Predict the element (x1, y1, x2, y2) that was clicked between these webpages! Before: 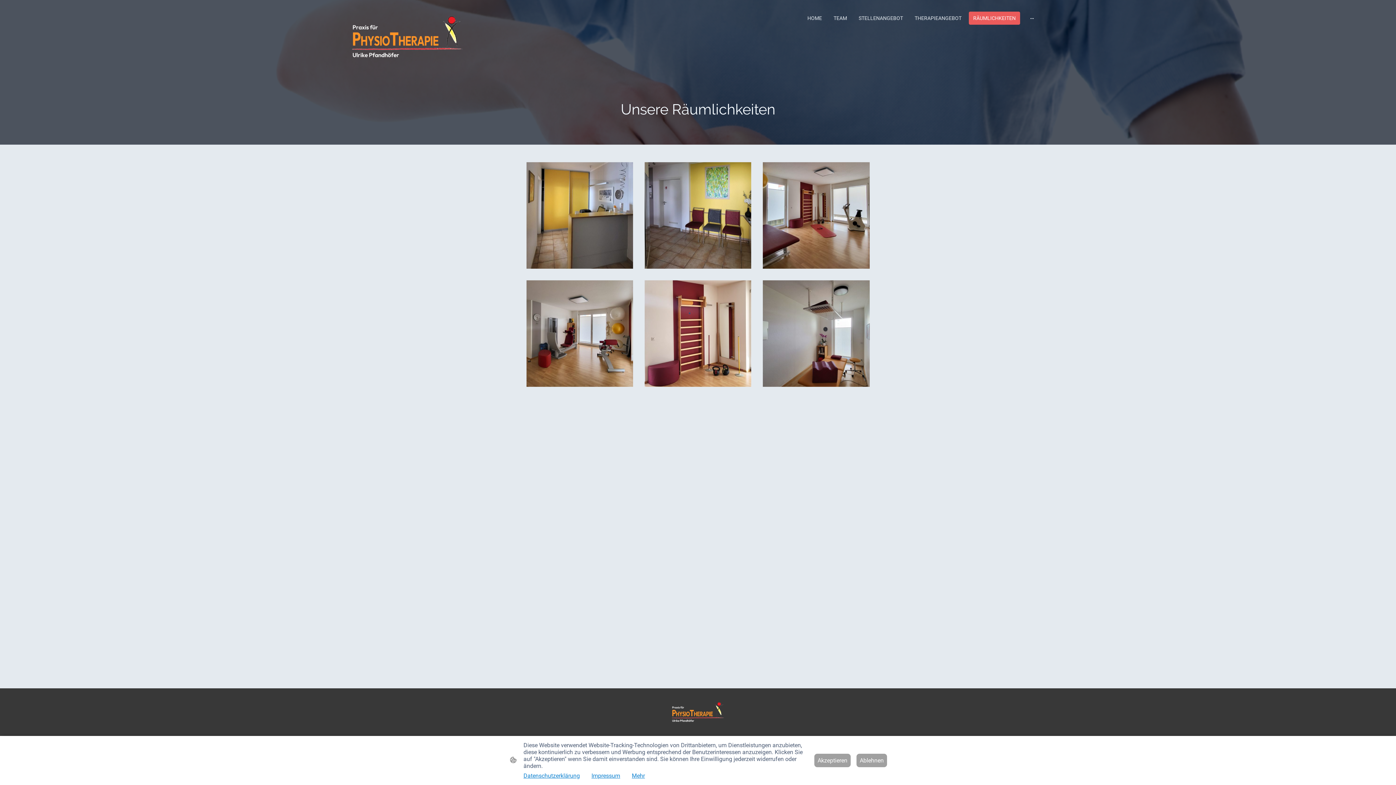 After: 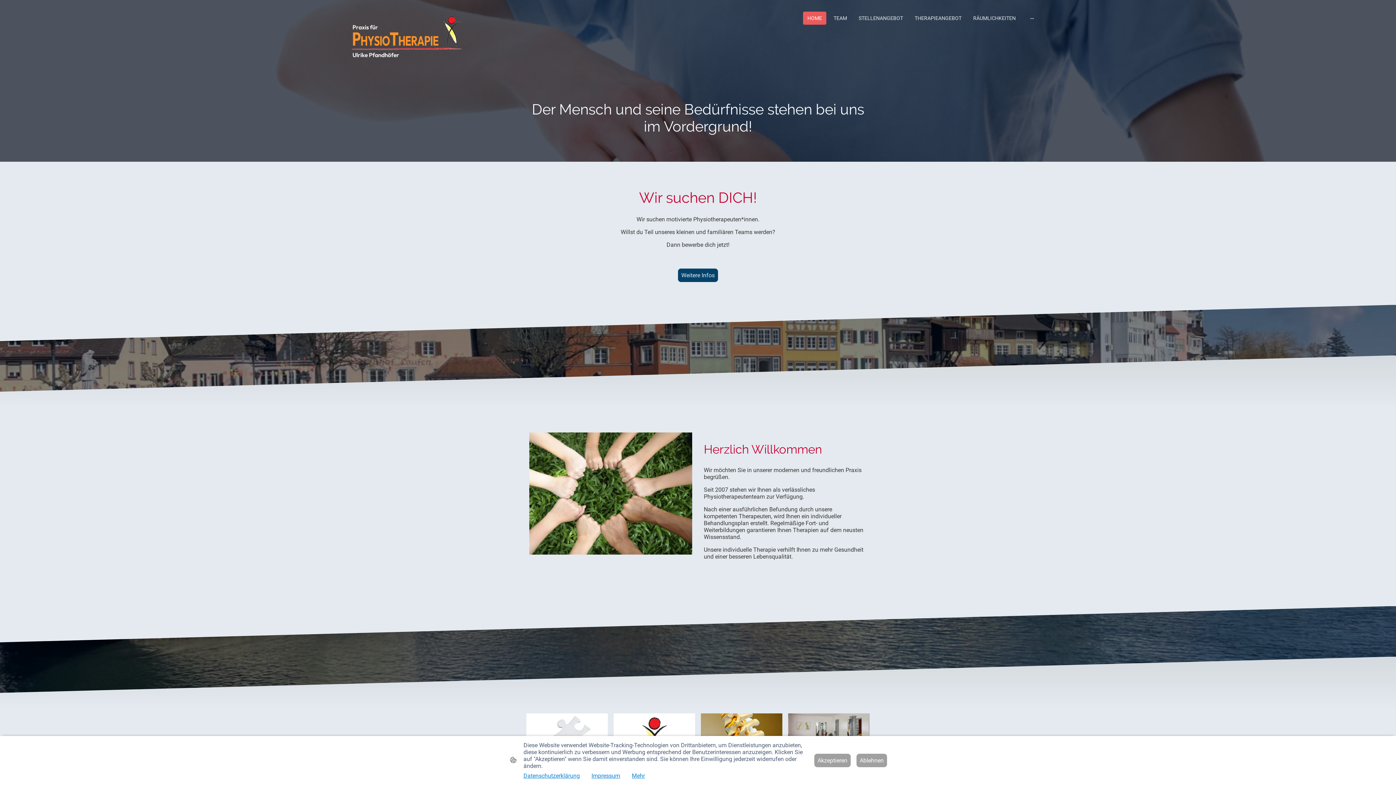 Action: bbox: (672, 700, 724, 724)